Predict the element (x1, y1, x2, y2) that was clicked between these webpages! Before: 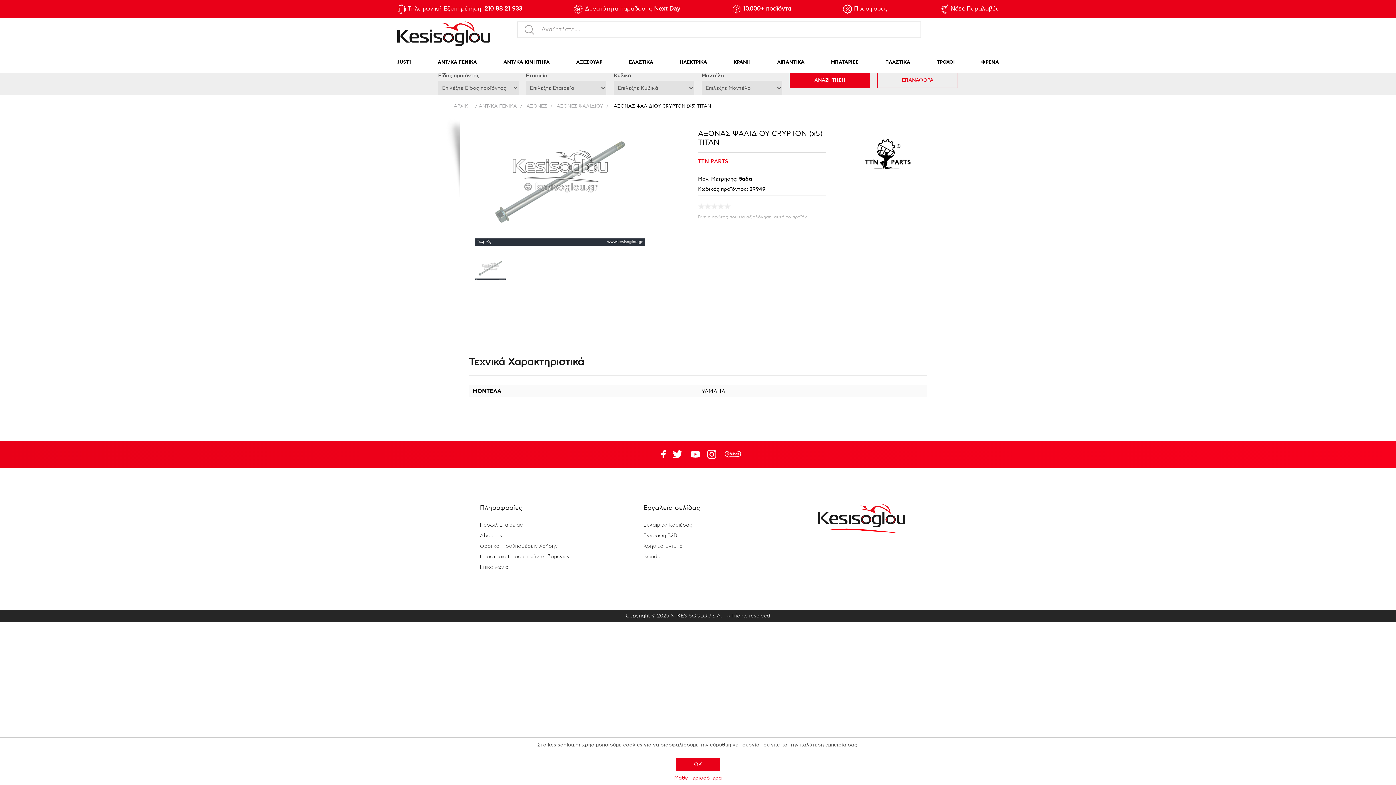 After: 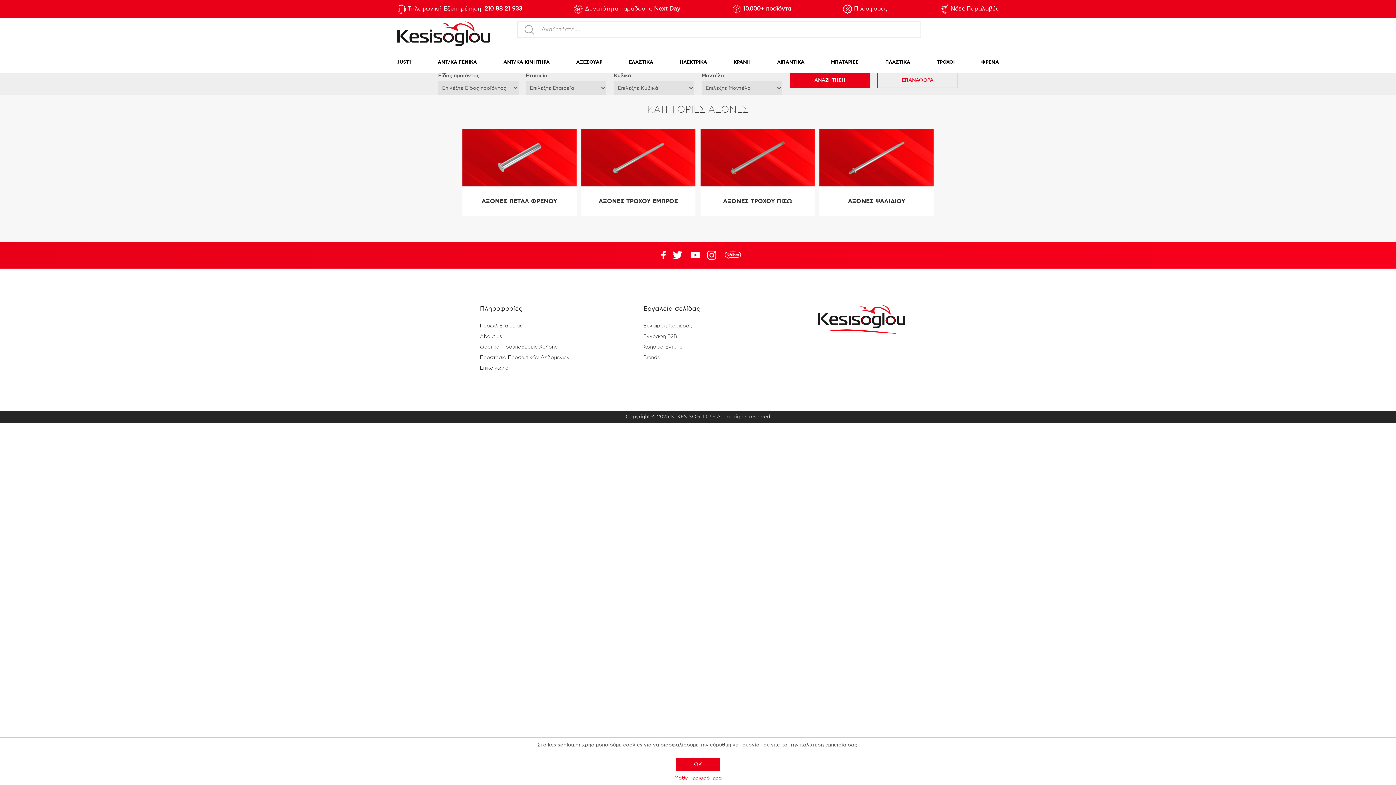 Action: bbox: (526, 104, 547, 108) label: ΑΞΟΝΕΣ